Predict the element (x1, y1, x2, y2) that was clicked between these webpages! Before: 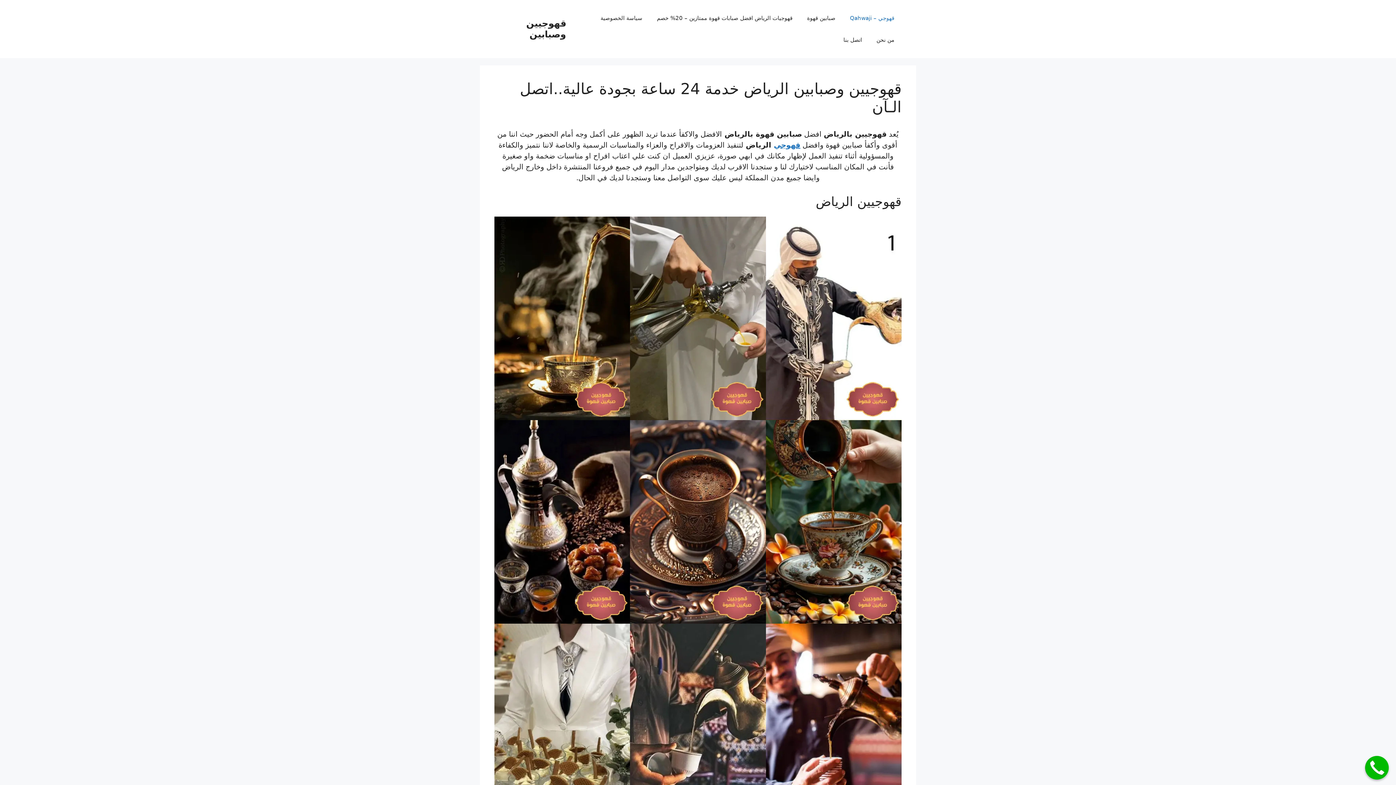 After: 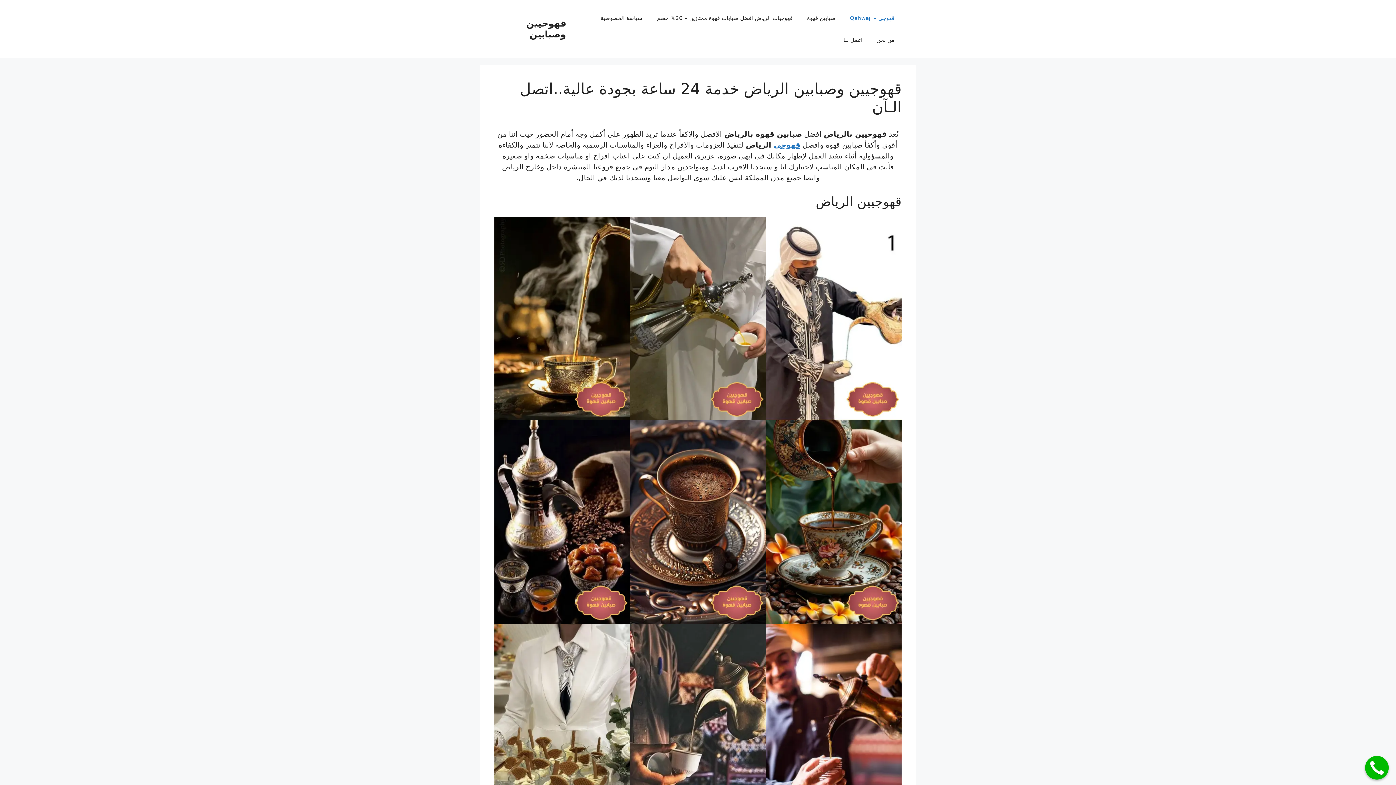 Action: bbox: (526, 18, 566, 39) label: قهوجيين وصبابين